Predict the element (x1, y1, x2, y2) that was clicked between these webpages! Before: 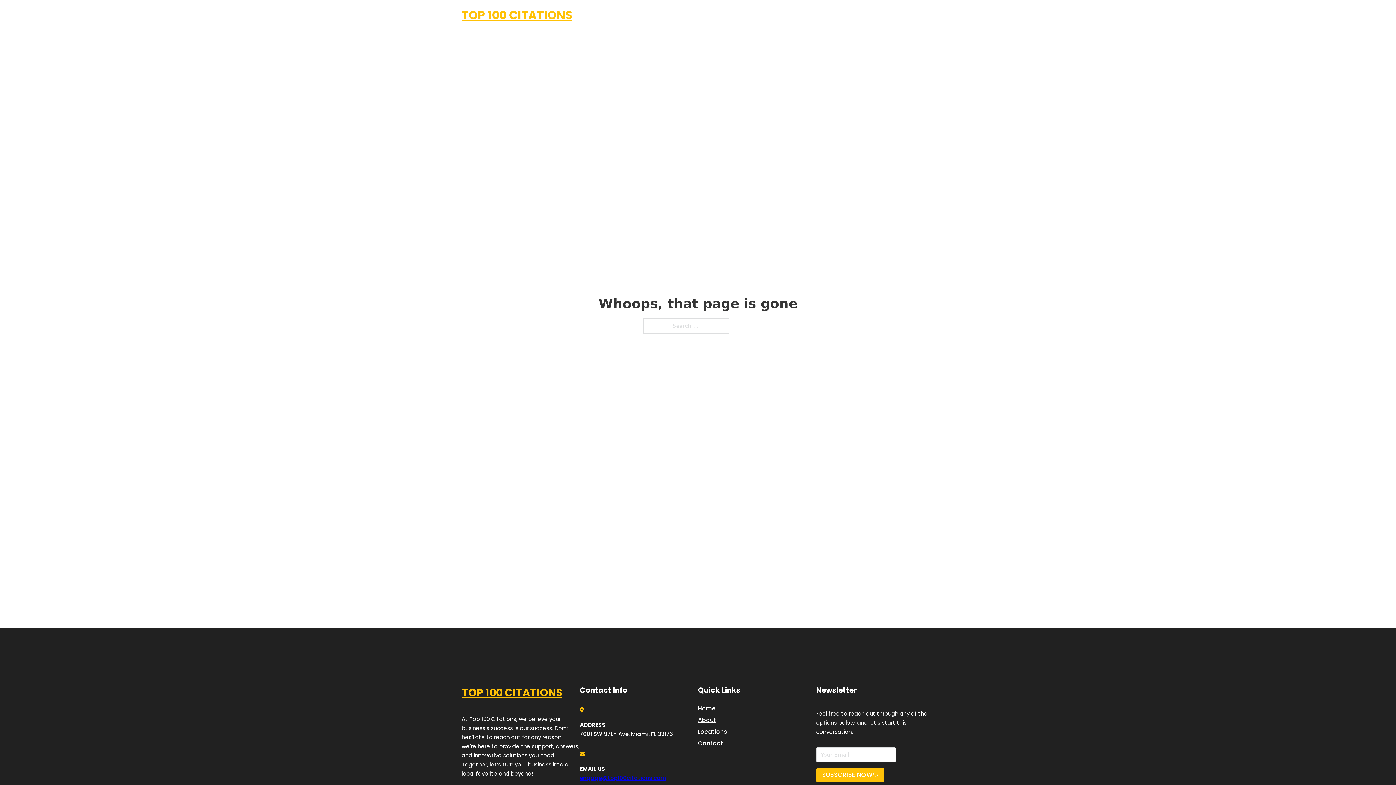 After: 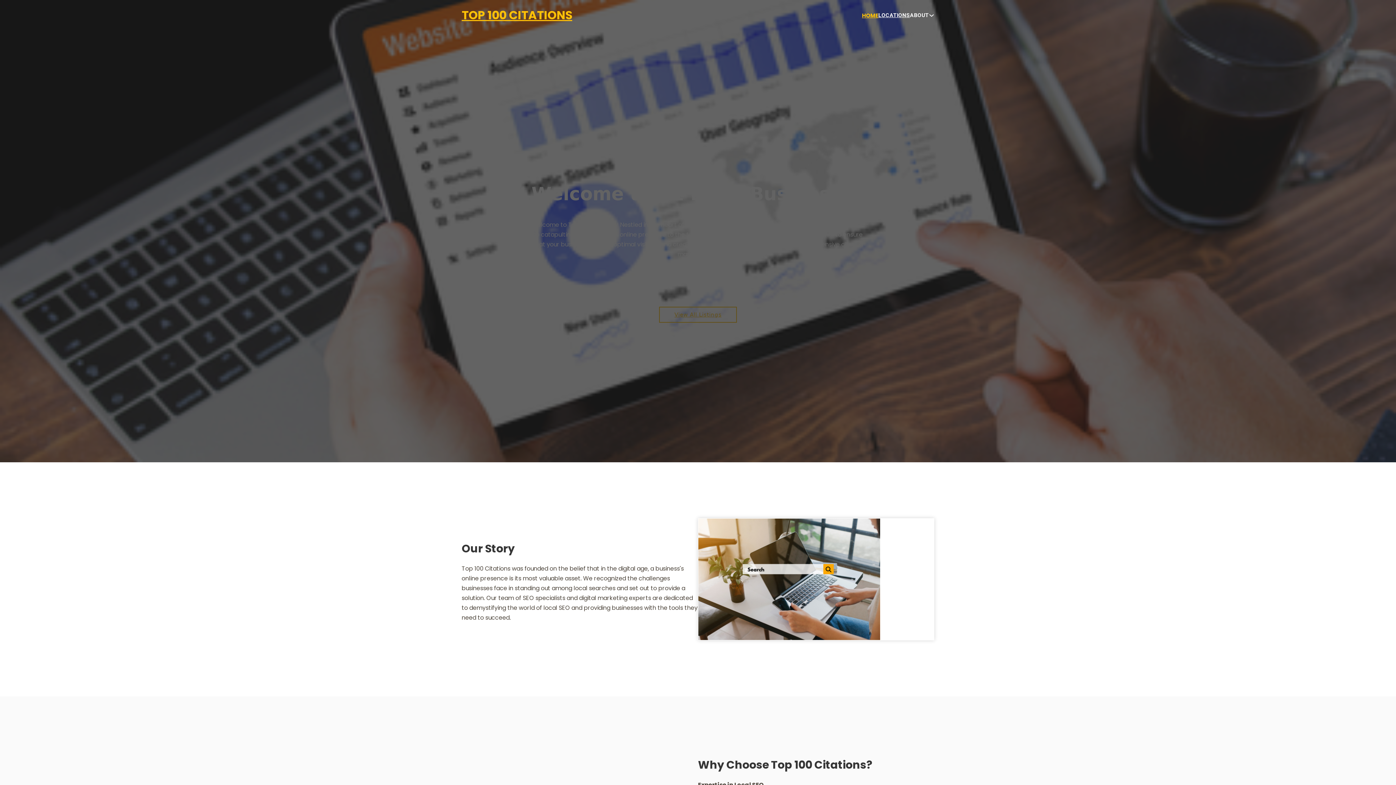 Action: label: HOME bbox: (862, 10, 878, 19)